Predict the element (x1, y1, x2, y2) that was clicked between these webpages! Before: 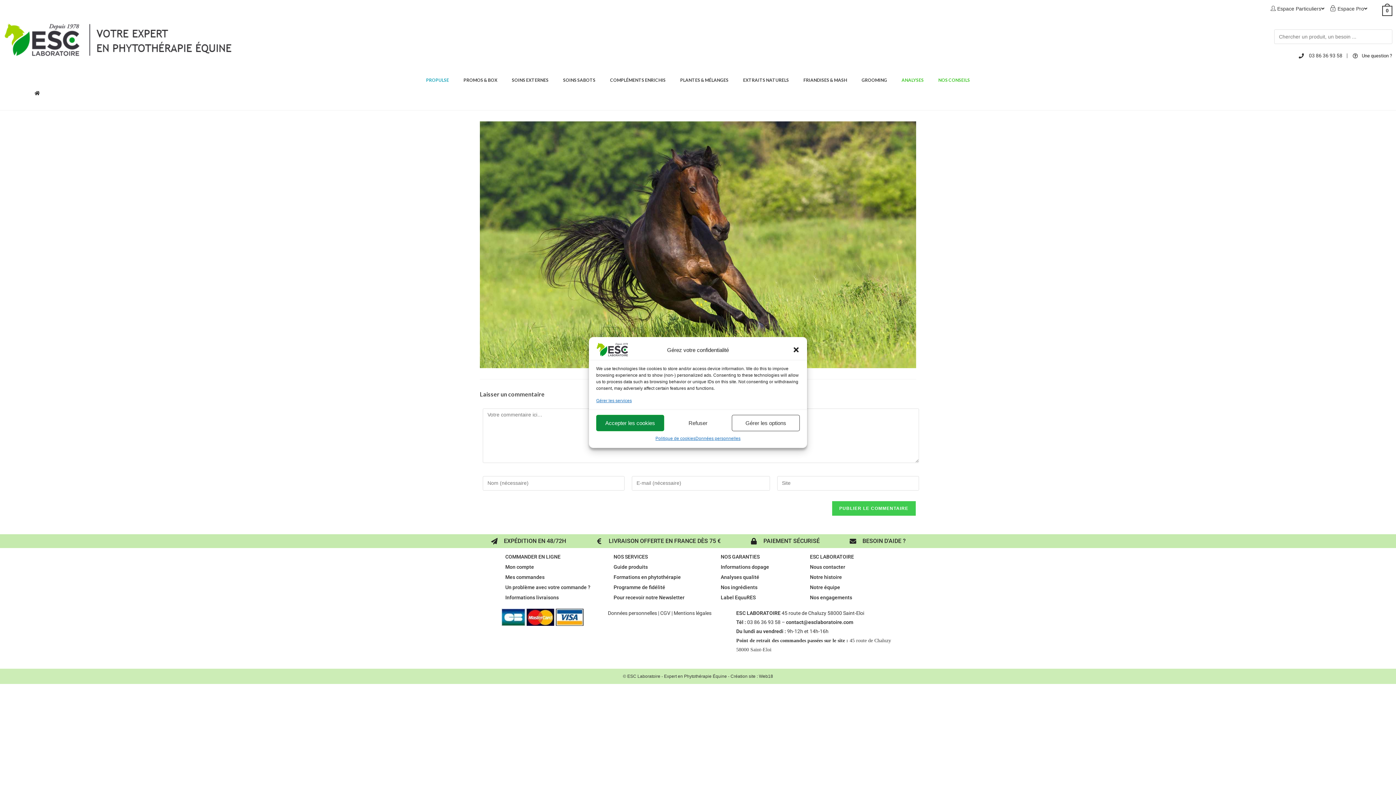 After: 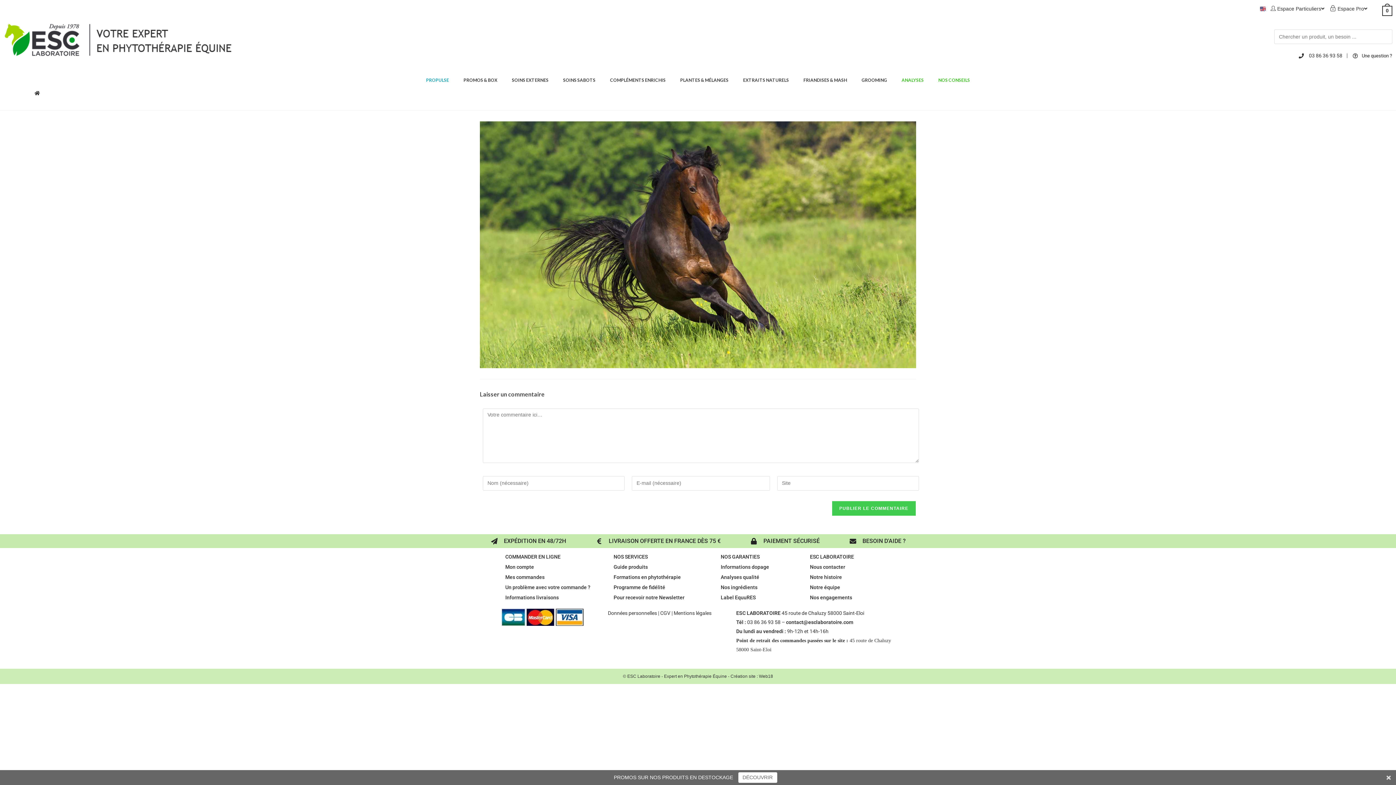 Action: bbox: (664, 415, 732, 431) label: Refuser